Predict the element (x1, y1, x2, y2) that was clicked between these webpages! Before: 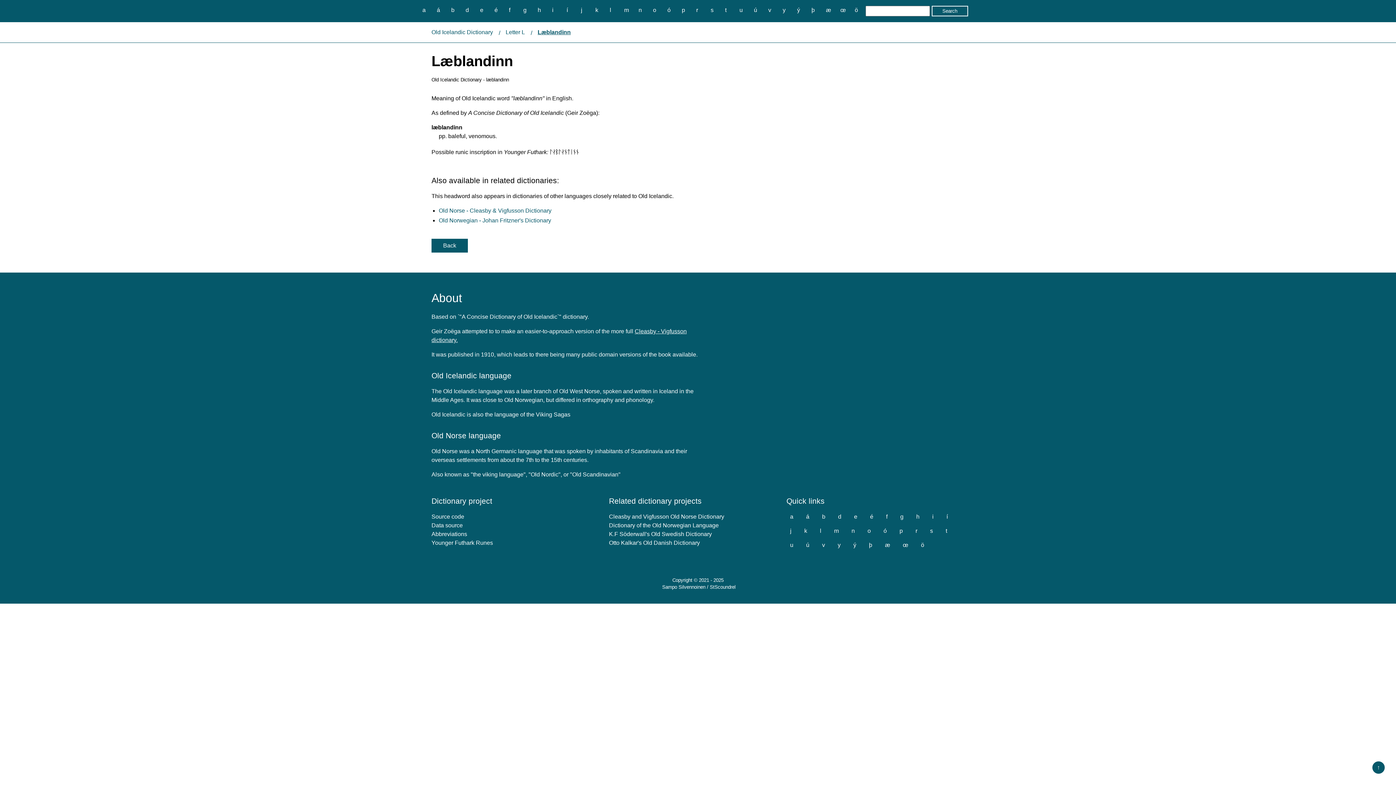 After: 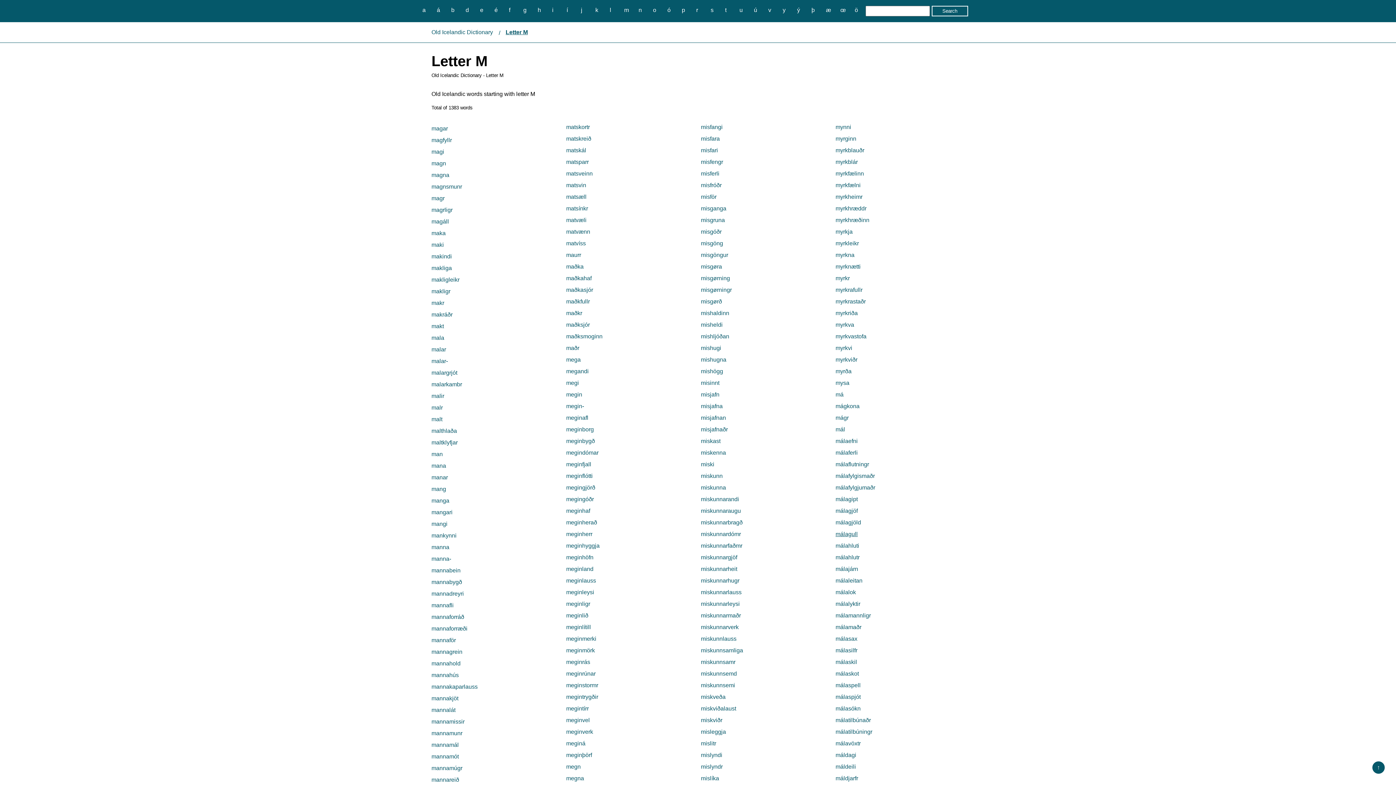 Action: bbox: (830, 526, 842, 536) label: m